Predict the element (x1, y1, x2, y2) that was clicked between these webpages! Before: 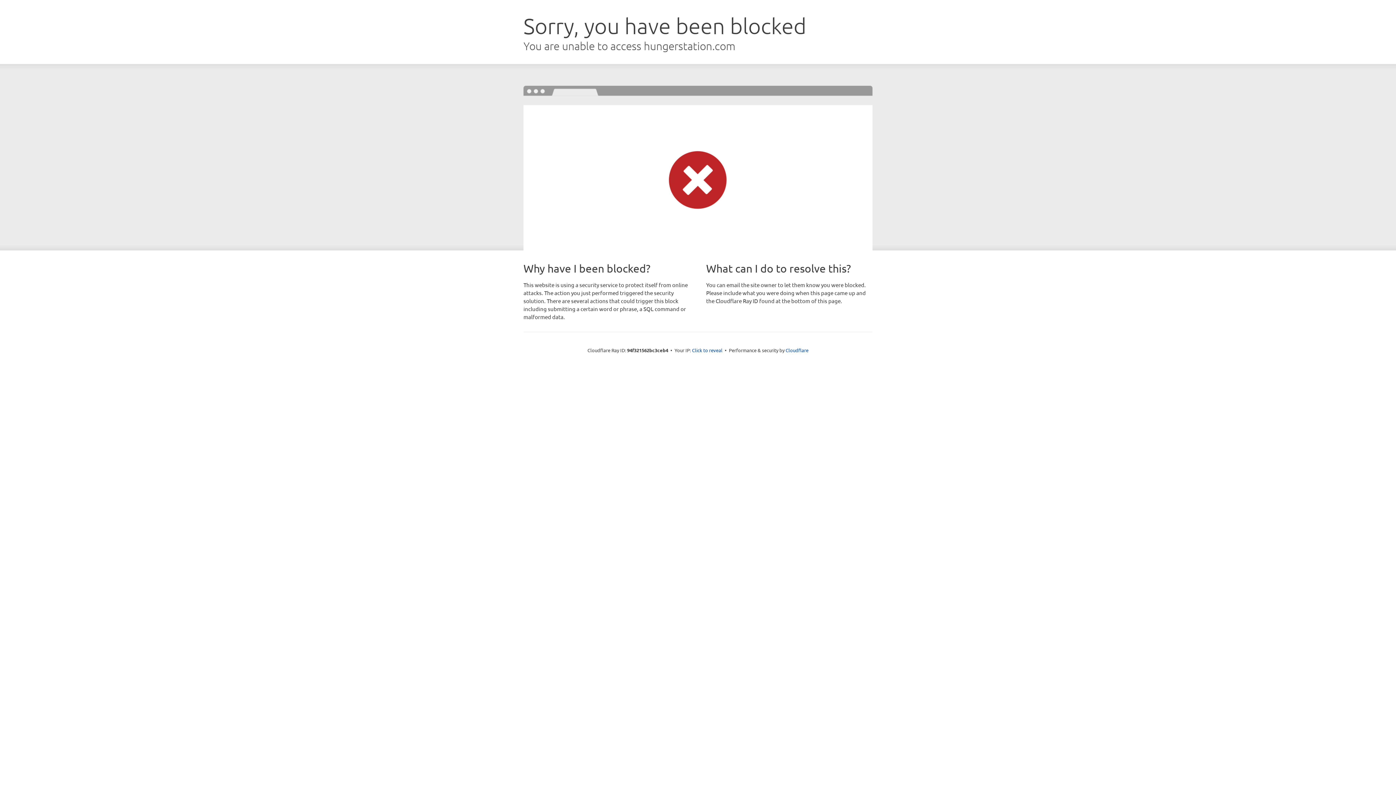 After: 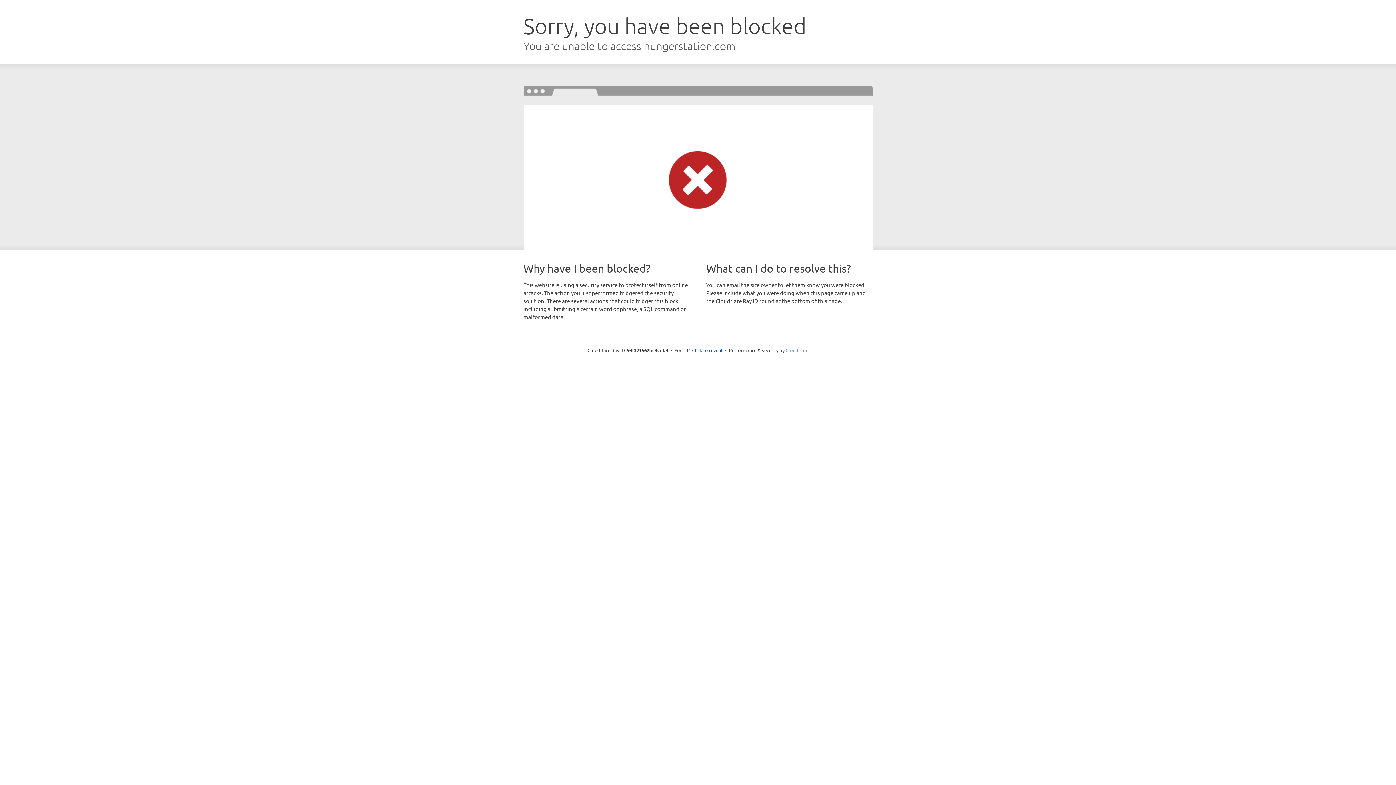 Action: label: Cloudflare bbox: (785, 347, 808, 353)